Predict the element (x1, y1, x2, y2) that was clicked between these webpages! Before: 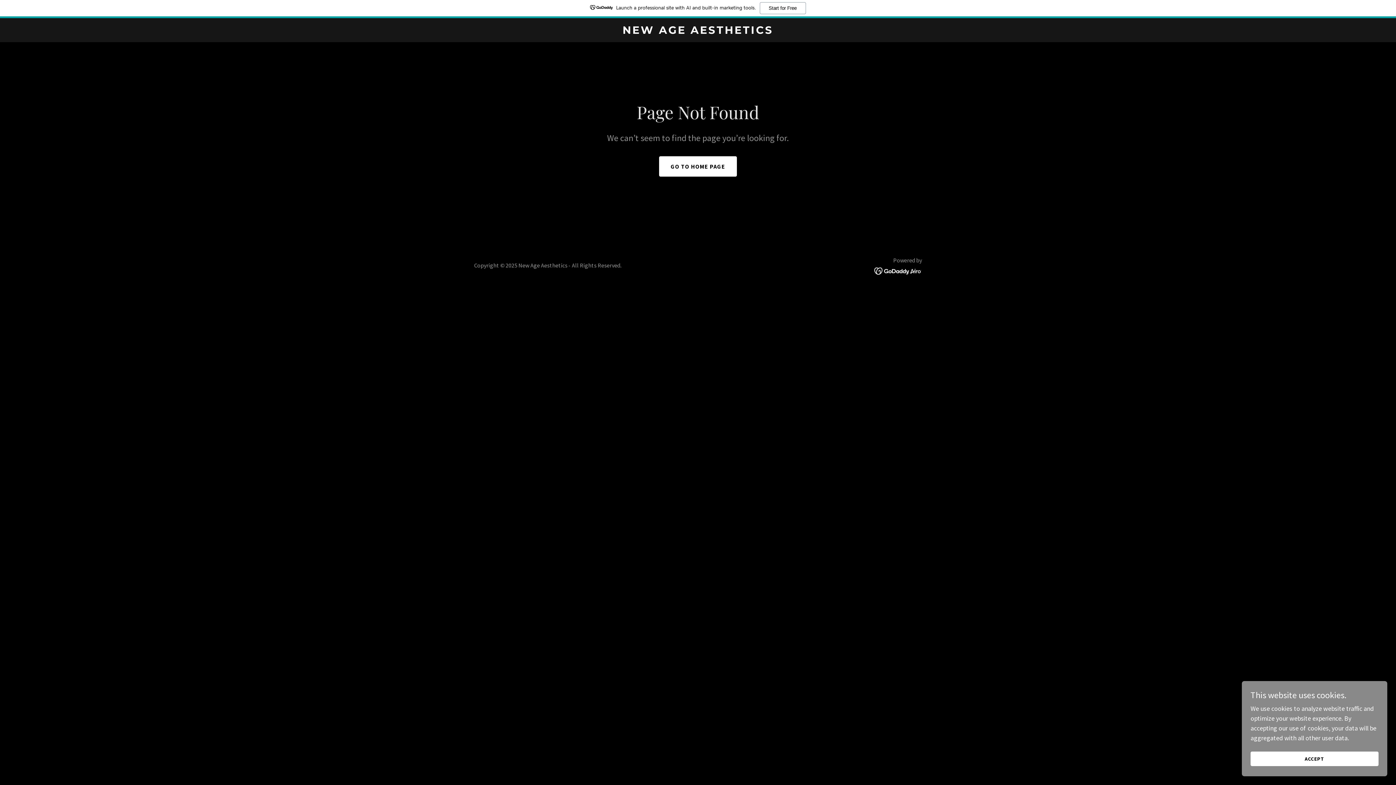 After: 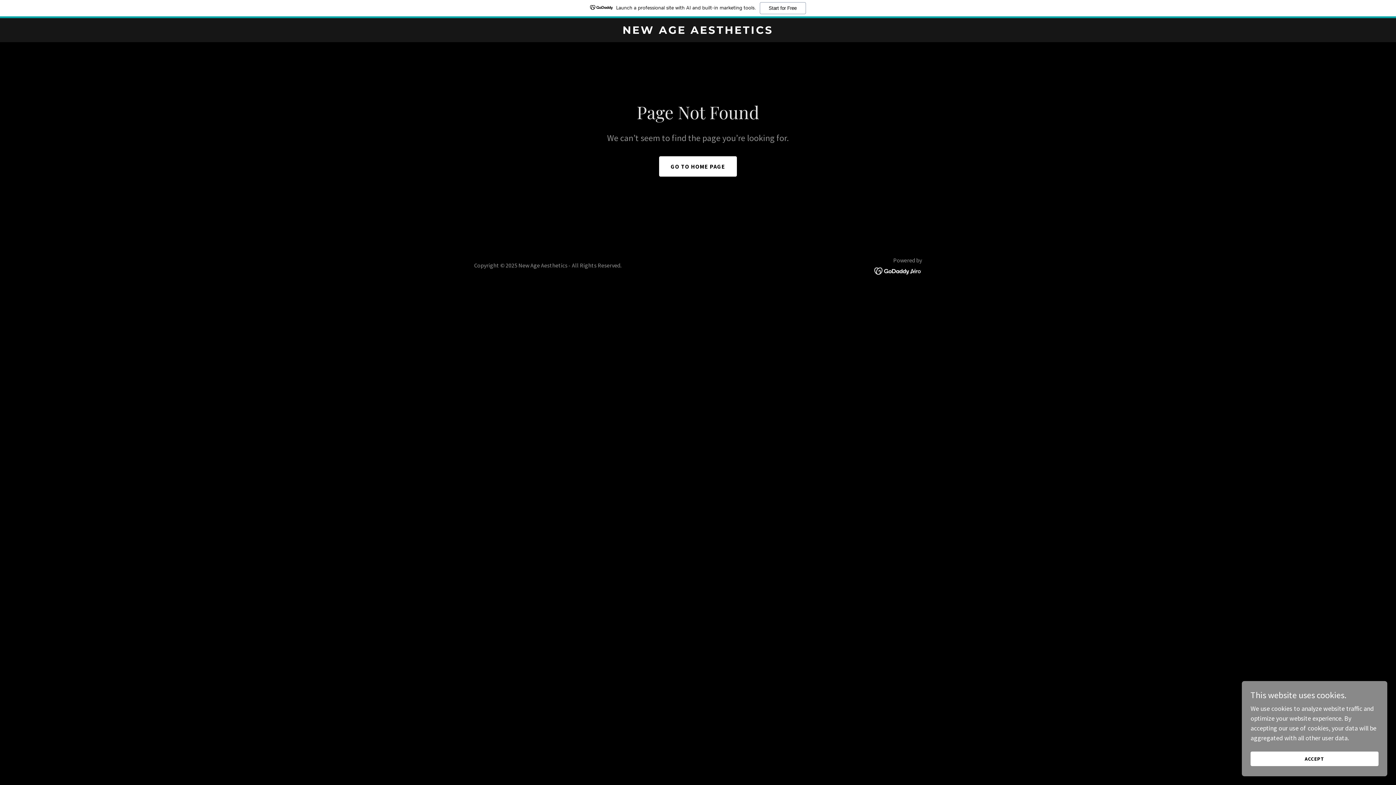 Action: bbox: (0, 0, 1396, 18) label: Launch a professional site with AI and built-in marketing tools.
Start for Free